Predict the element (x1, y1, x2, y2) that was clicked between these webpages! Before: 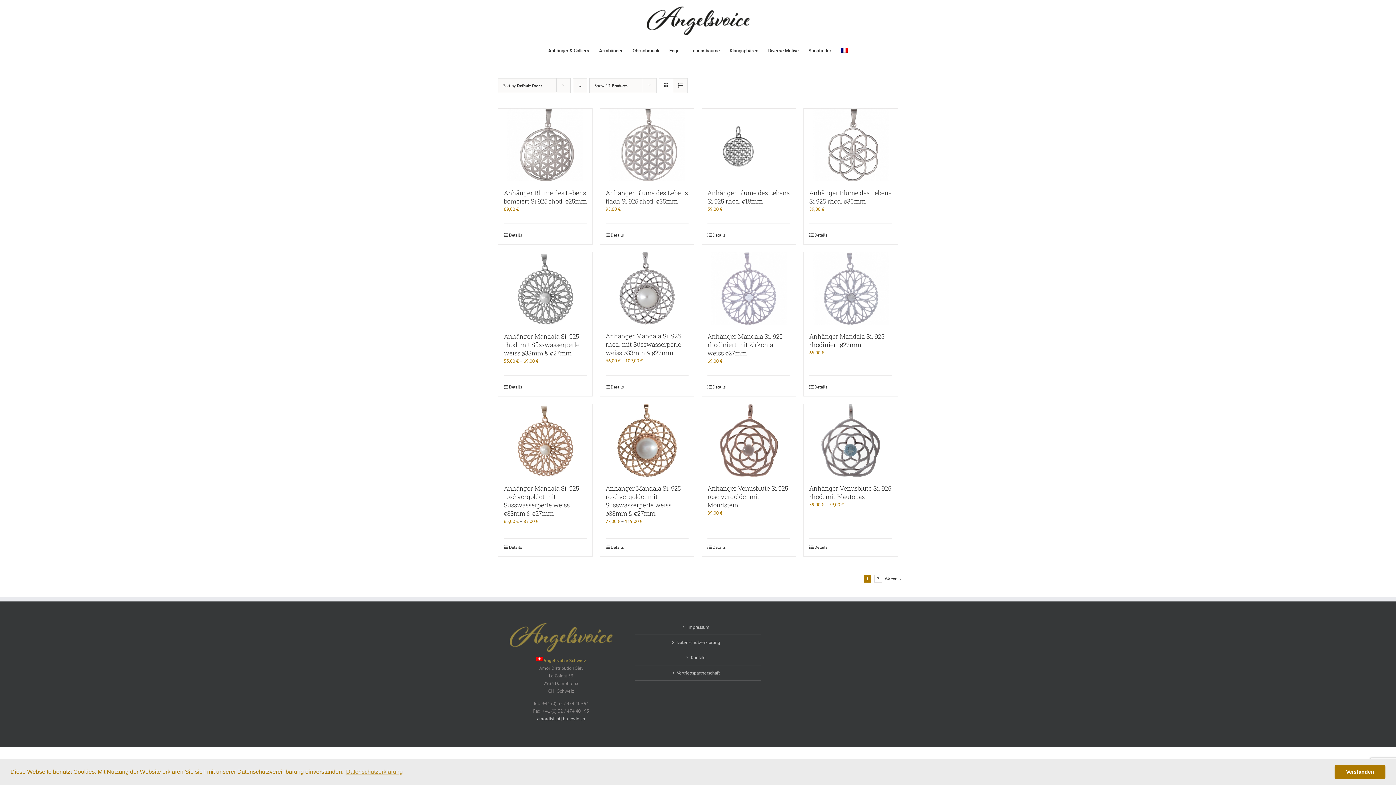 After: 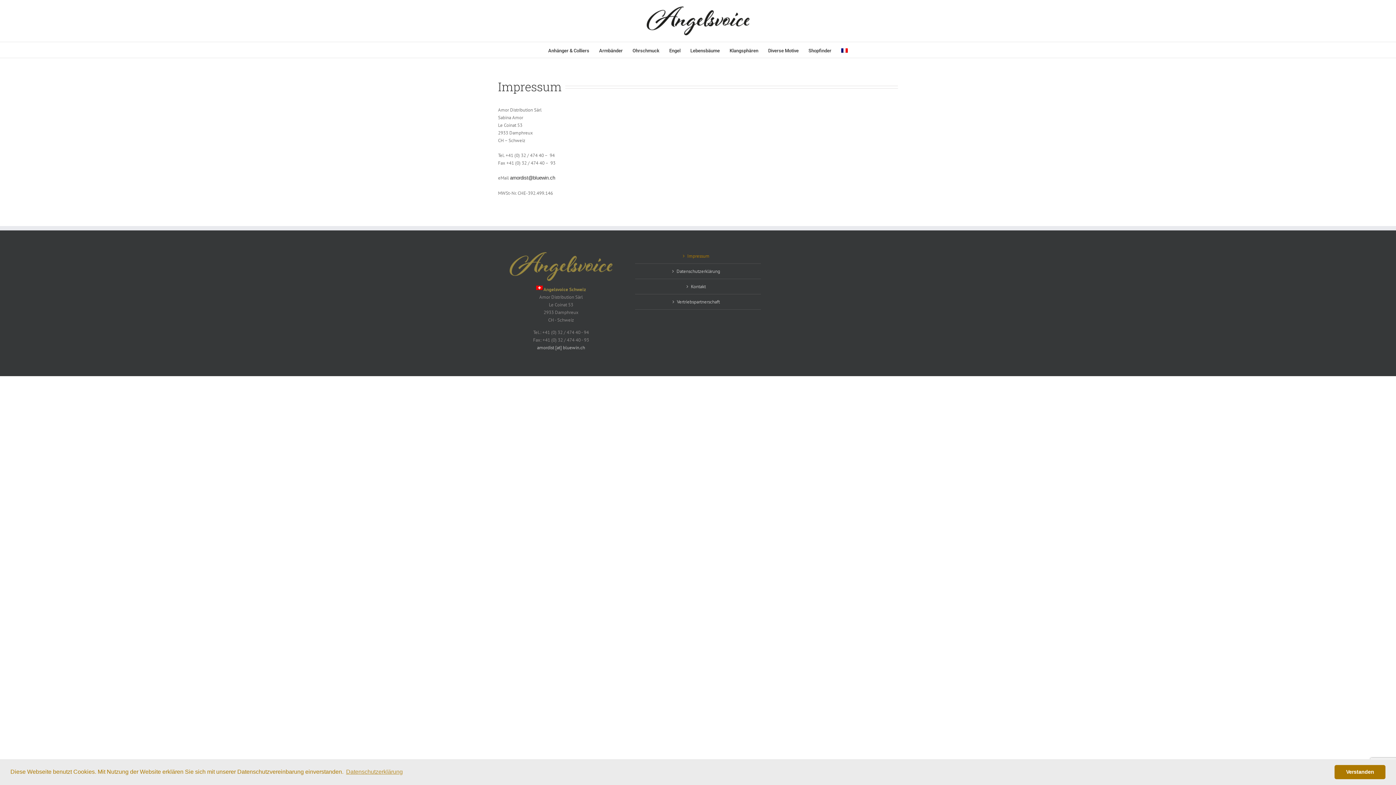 Action: bbox: (639, 623, 757, 631) label: Impressum